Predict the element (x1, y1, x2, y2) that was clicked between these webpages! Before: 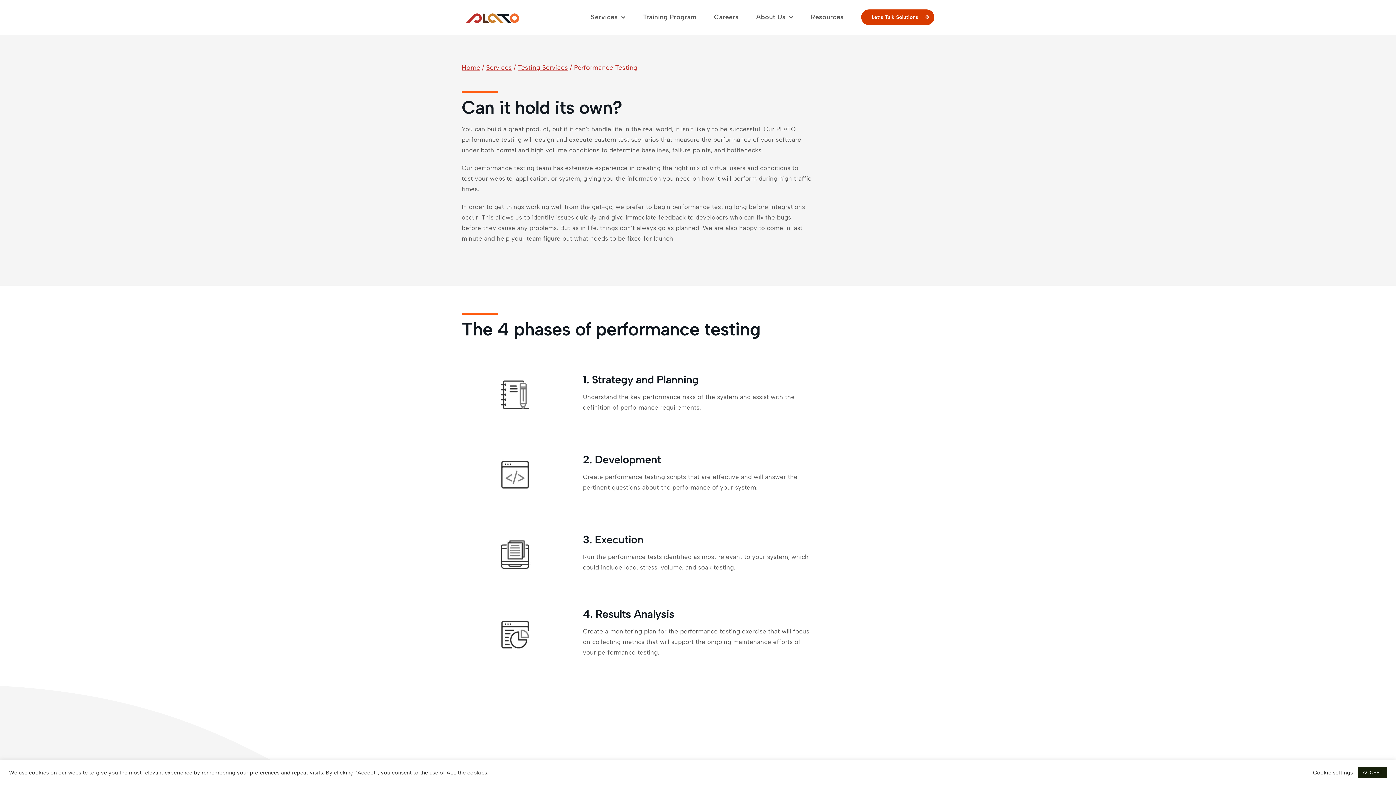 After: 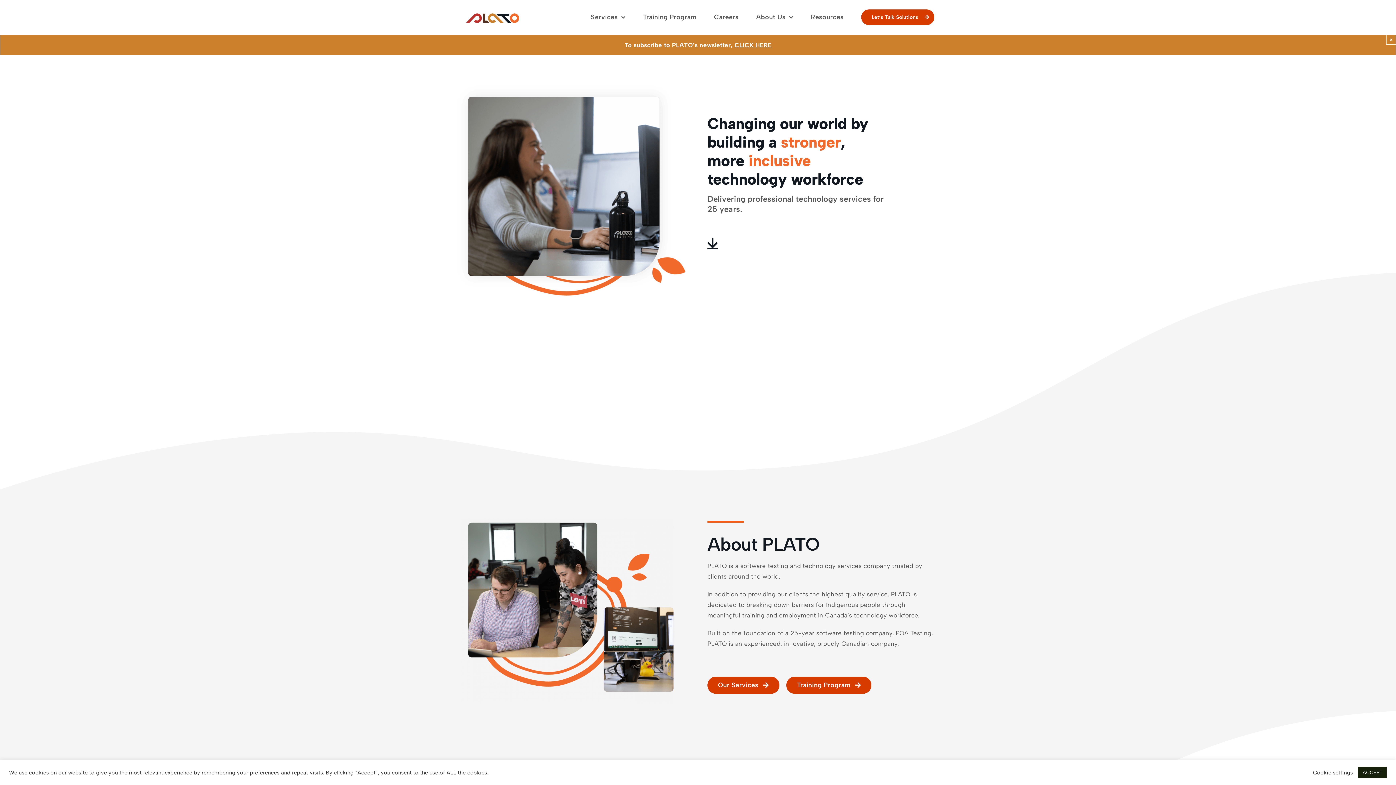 Action: bbox: (461, 9, 523, 28)